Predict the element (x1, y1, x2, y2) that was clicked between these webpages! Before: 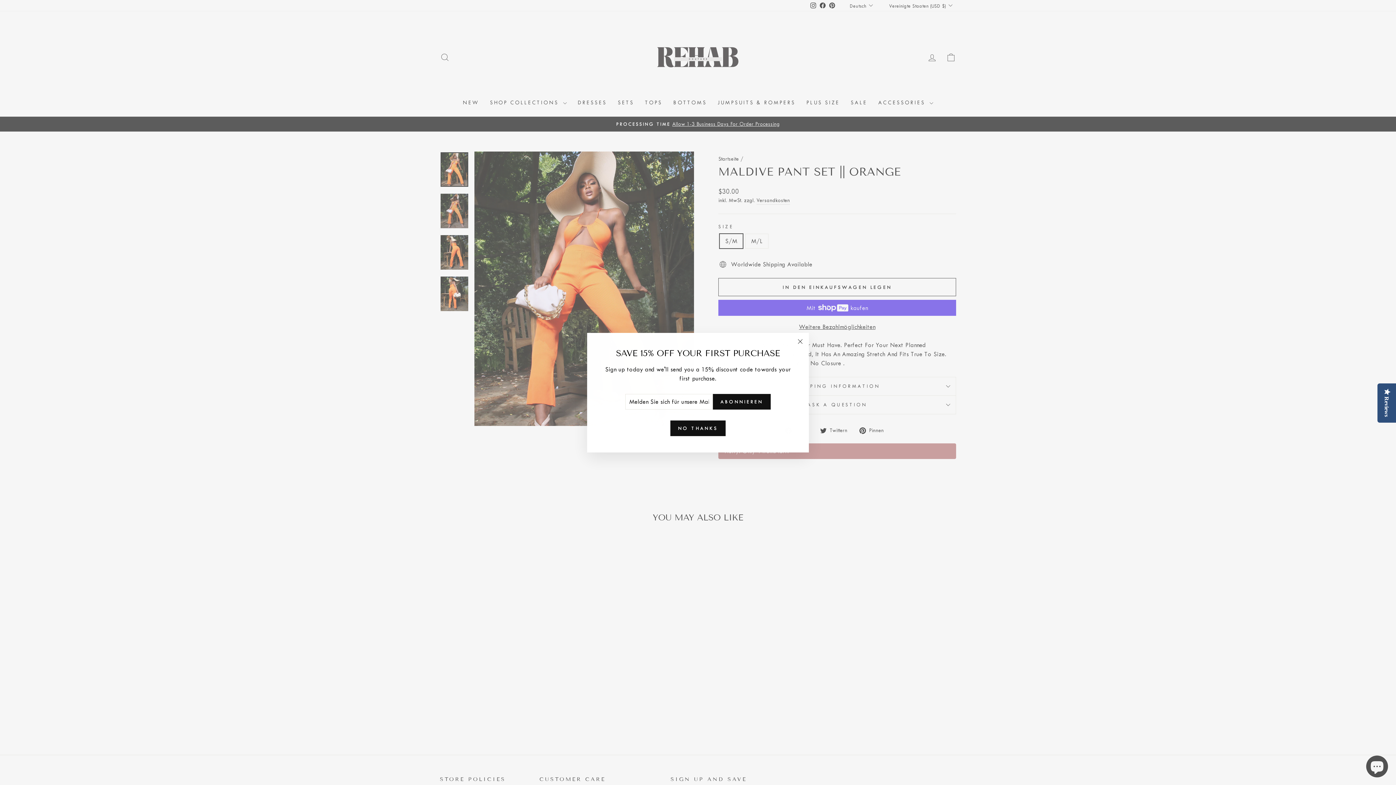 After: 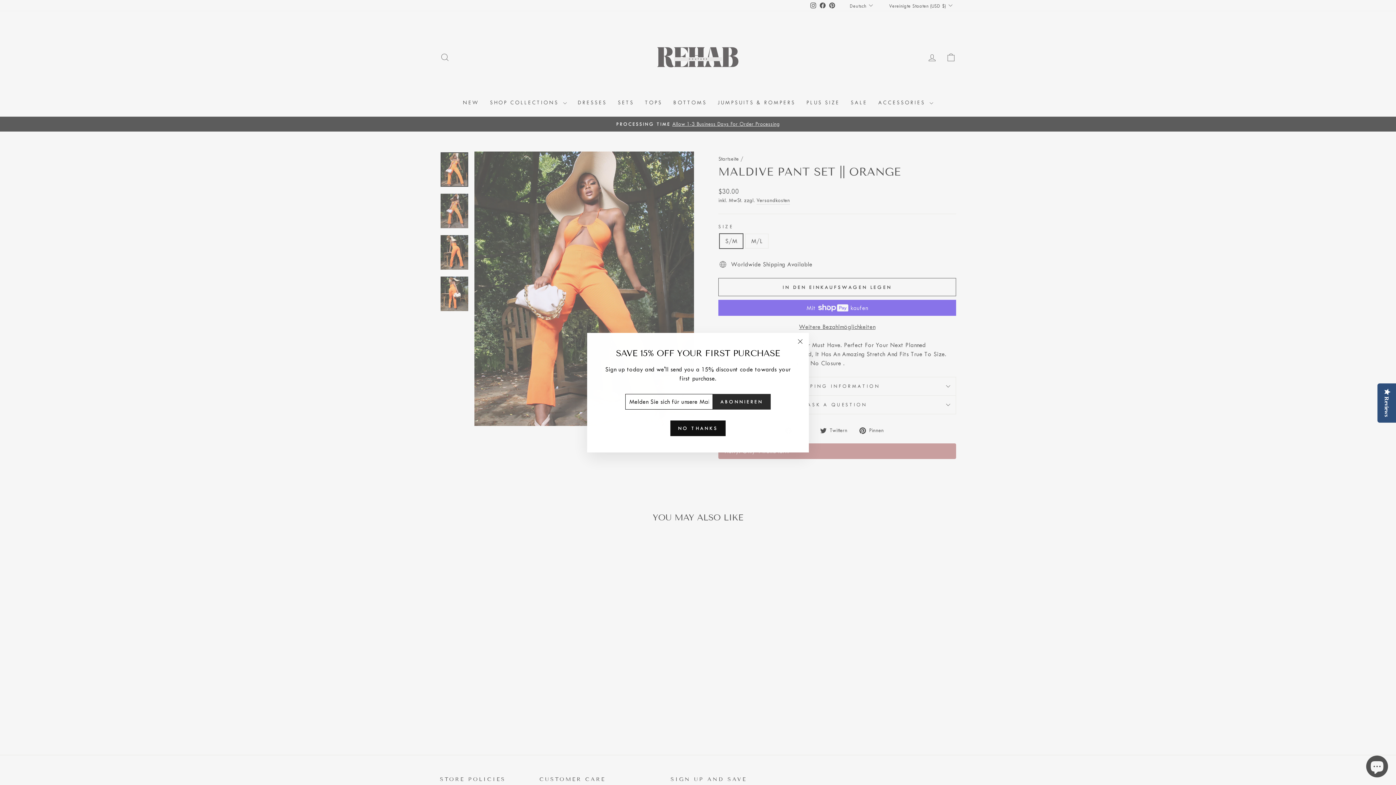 Action: bbox: (713, 394, 770, 409) label: ABONNIEREN